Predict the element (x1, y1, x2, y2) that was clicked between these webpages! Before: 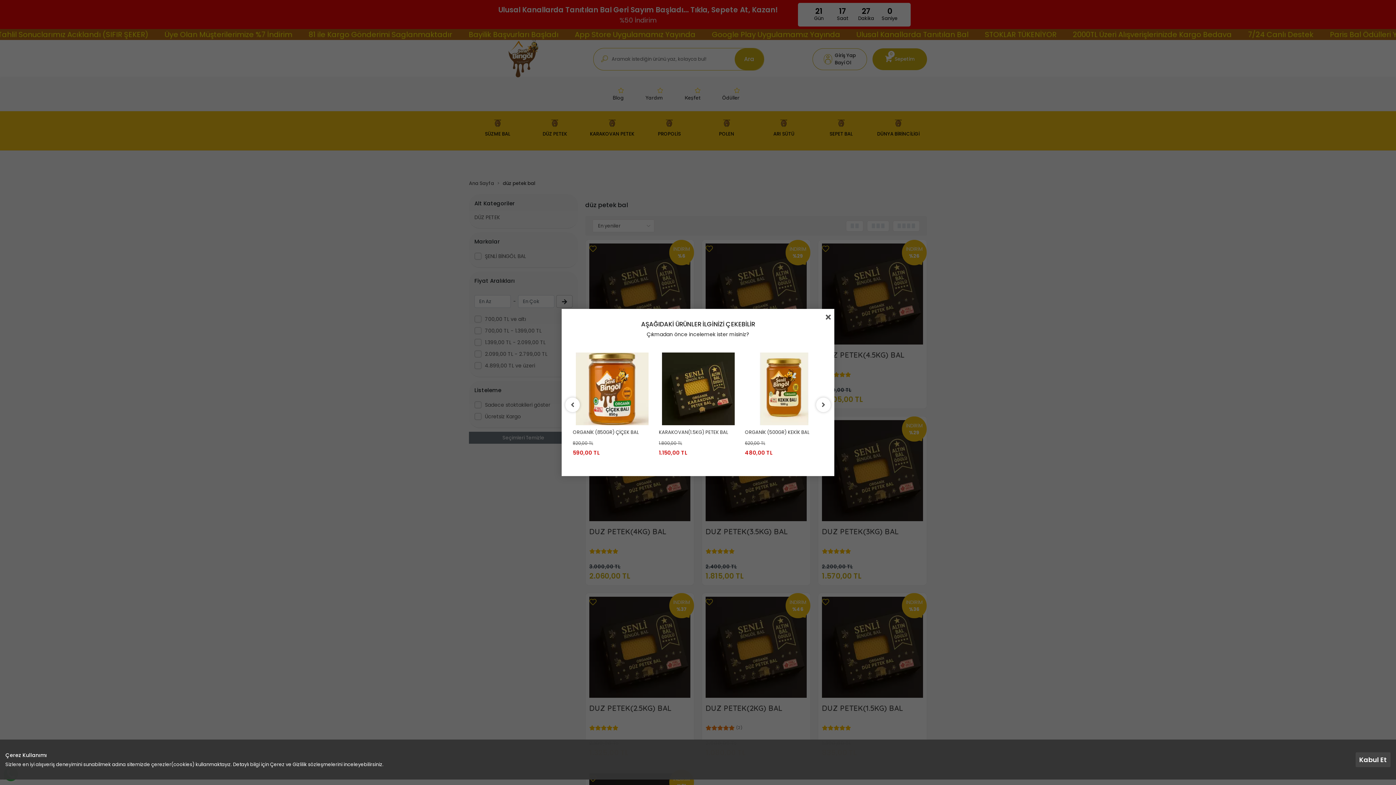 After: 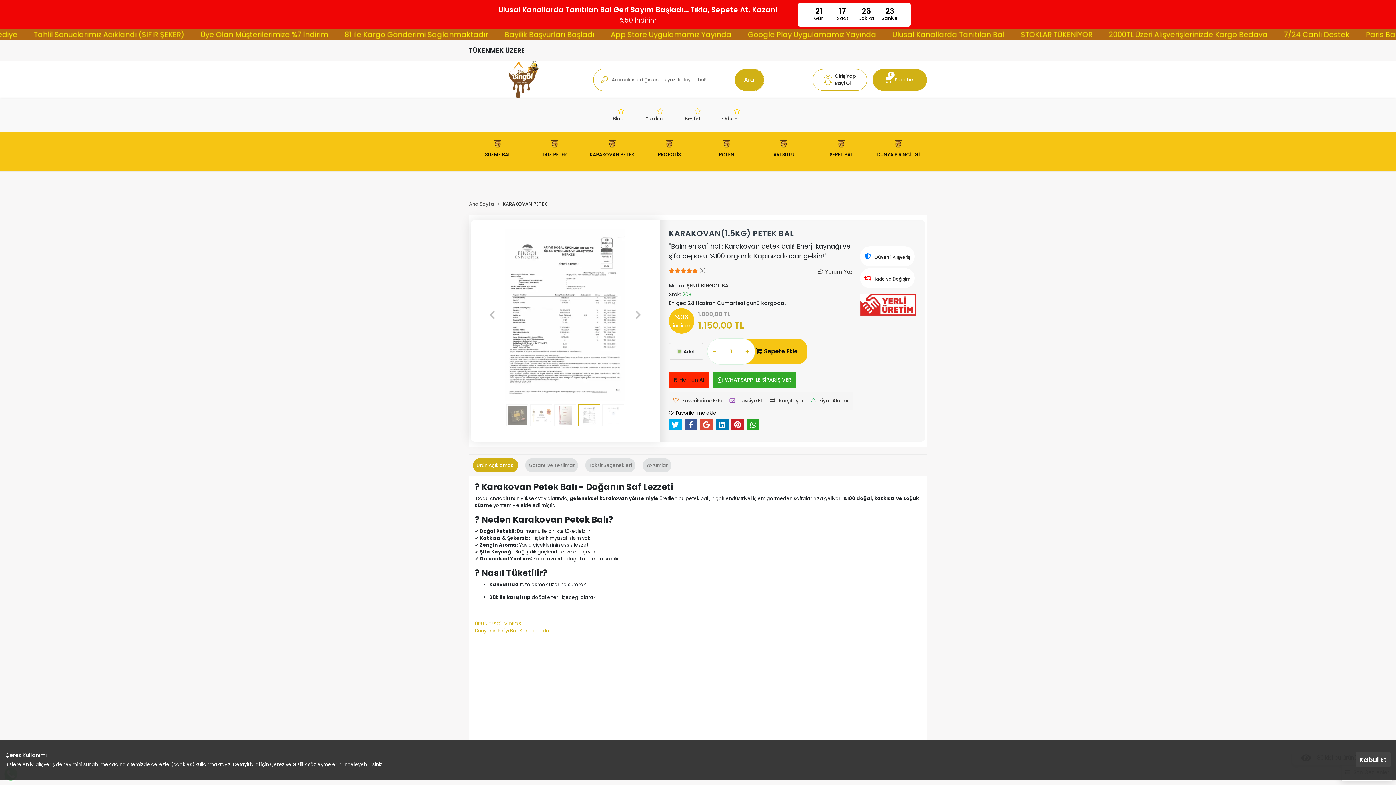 Action: bbox: (744, 342, 823, 467) label: KARAKOVAN(1.5KG) PETEK BAL
1.800,00 TL
1.150,00 TL